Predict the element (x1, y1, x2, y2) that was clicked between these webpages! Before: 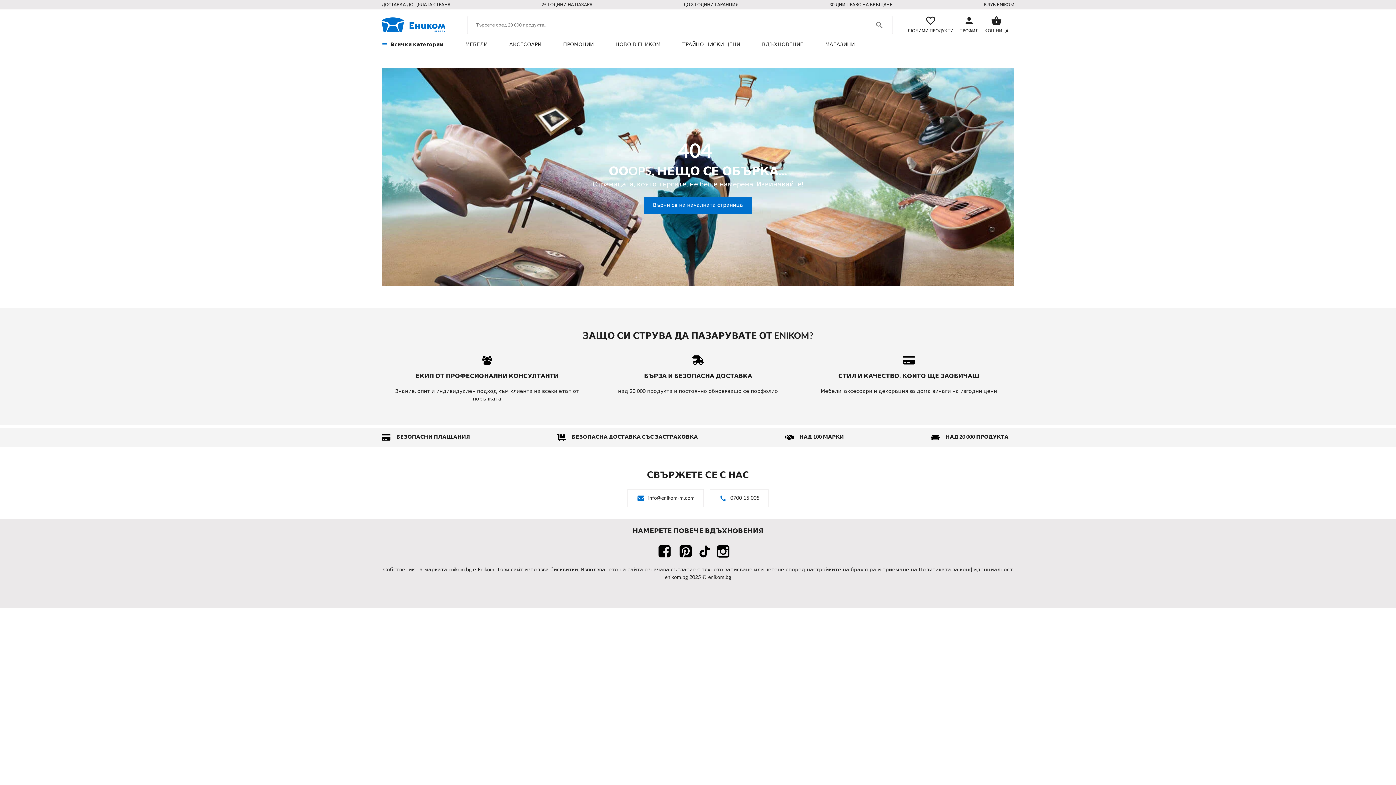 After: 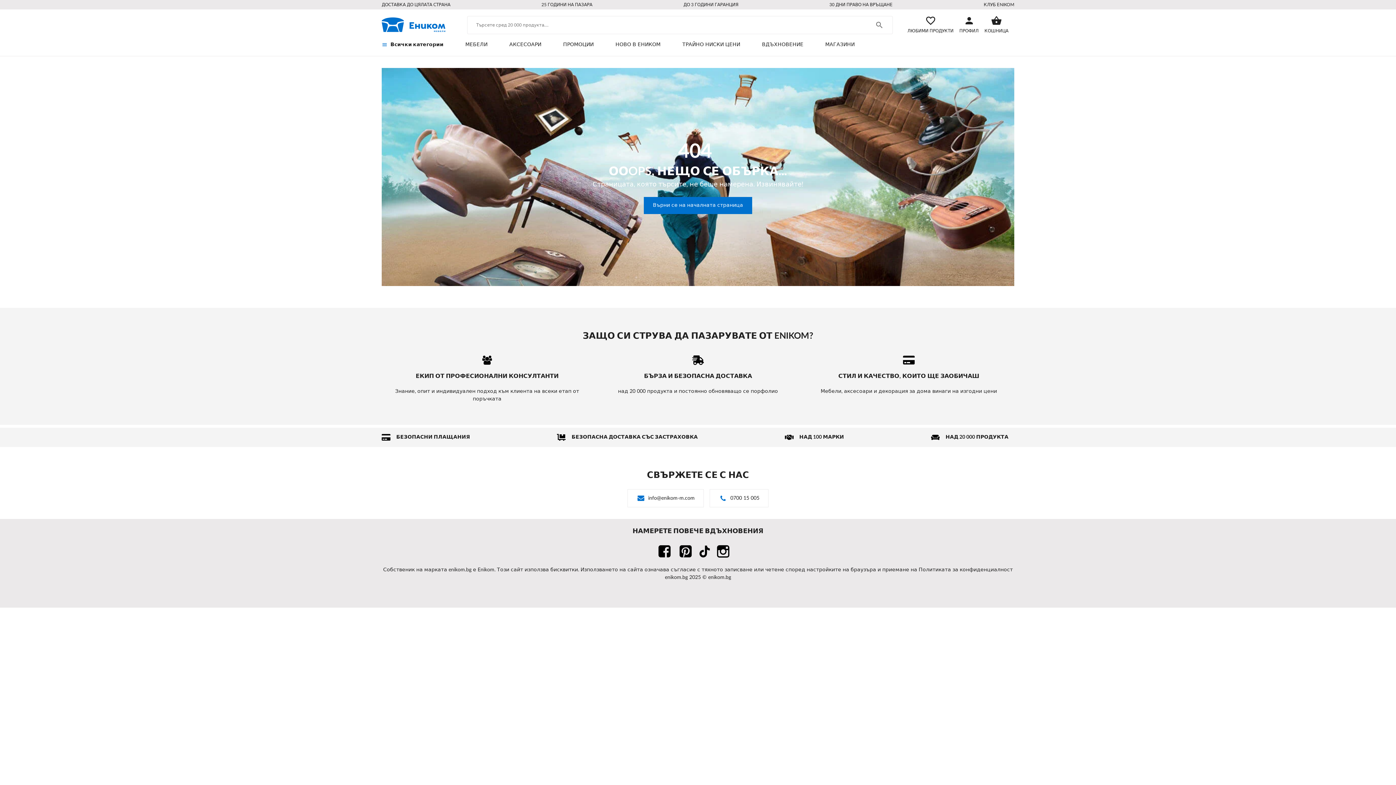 Action: label: link bbox: (676, 542, 694, 560)